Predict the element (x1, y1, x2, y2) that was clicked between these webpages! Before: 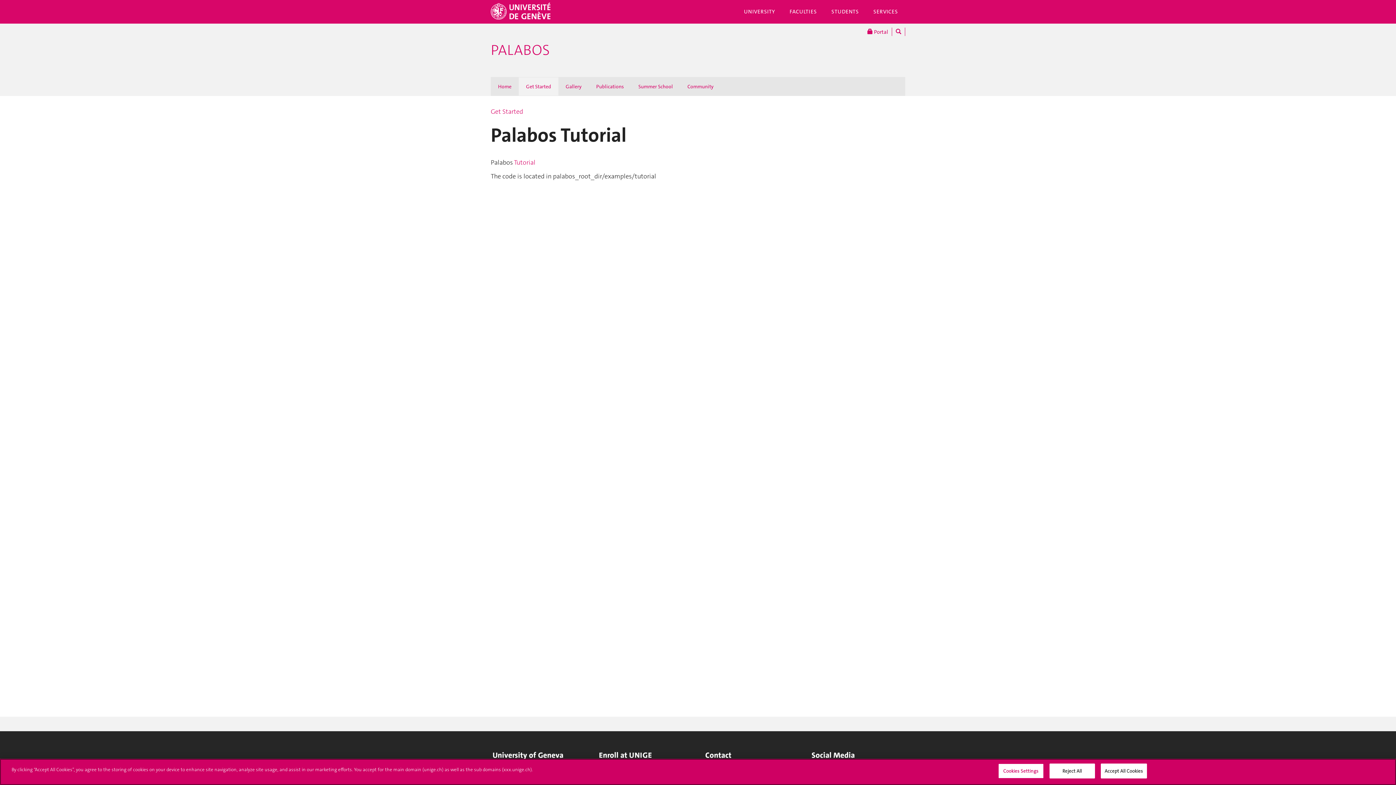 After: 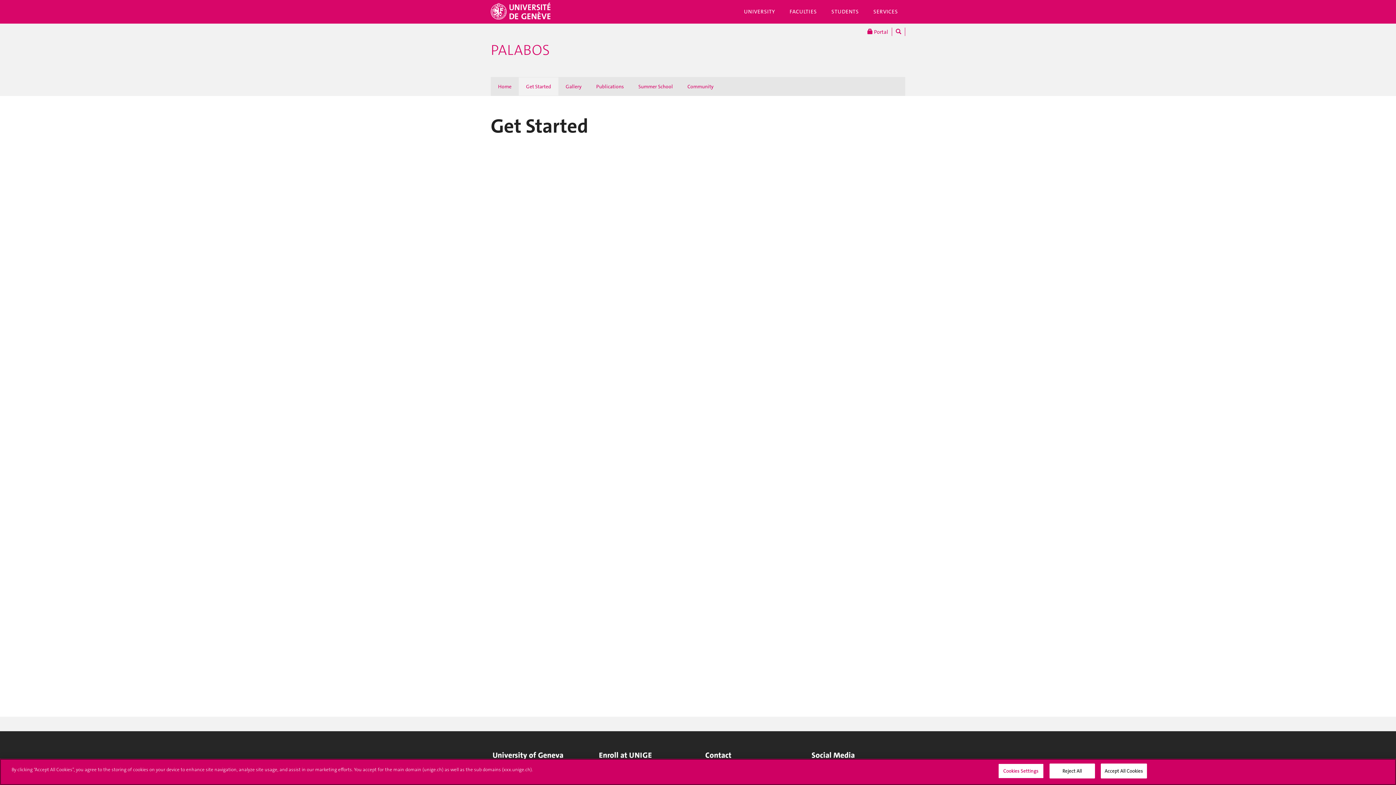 Action: label: Get Started bbox: (490, 107, 523, 116)